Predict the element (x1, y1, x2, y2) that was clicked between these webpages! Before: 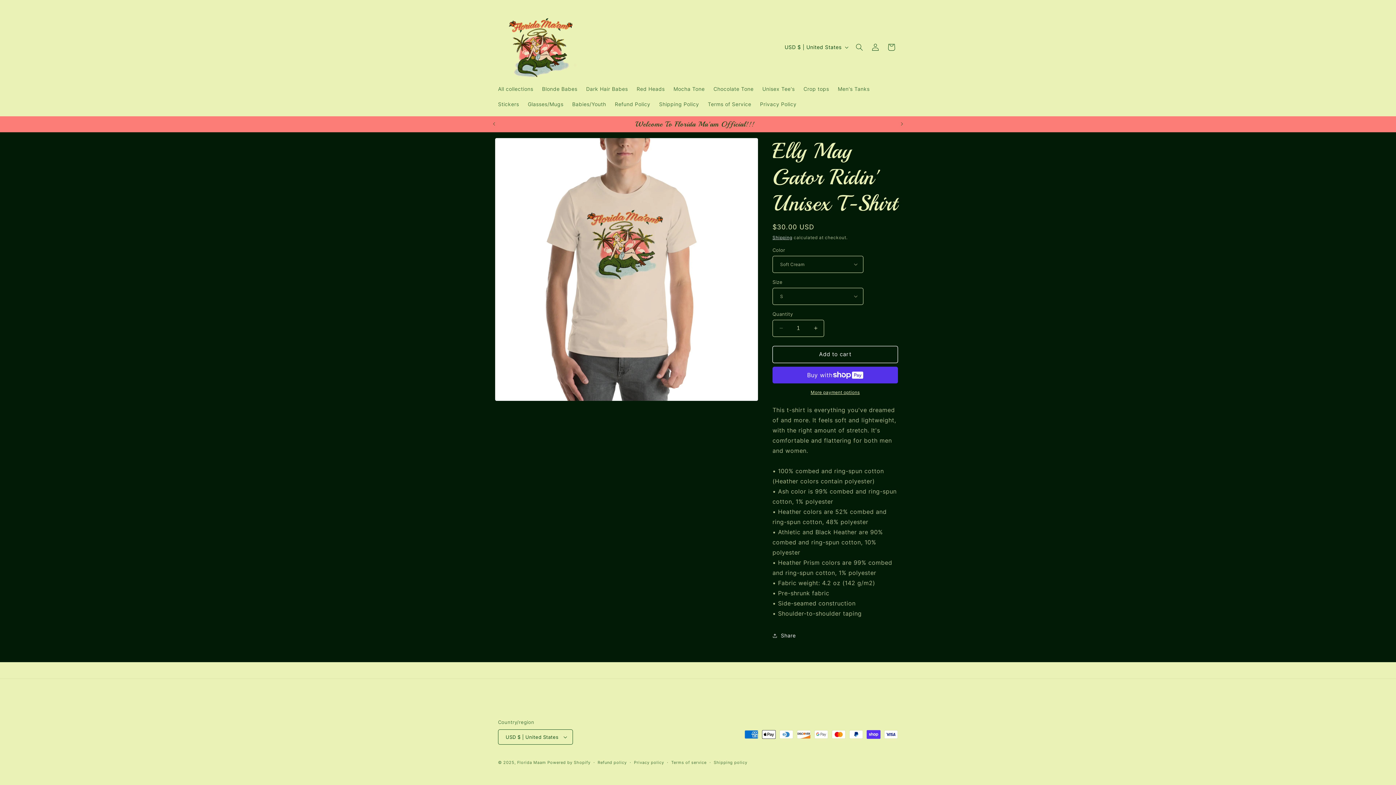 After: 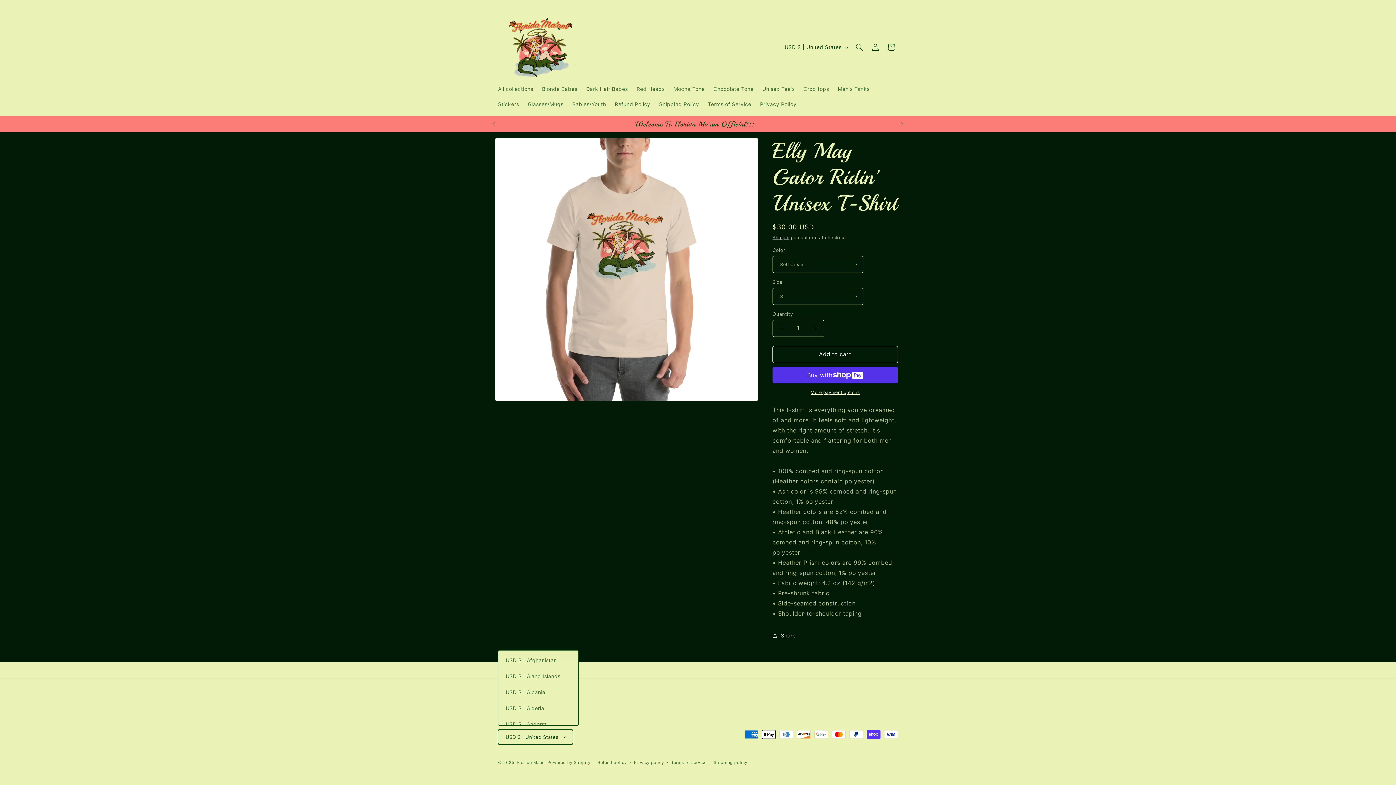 Action: bbox: (498, 729, 573, 745) label: USD $ | United States